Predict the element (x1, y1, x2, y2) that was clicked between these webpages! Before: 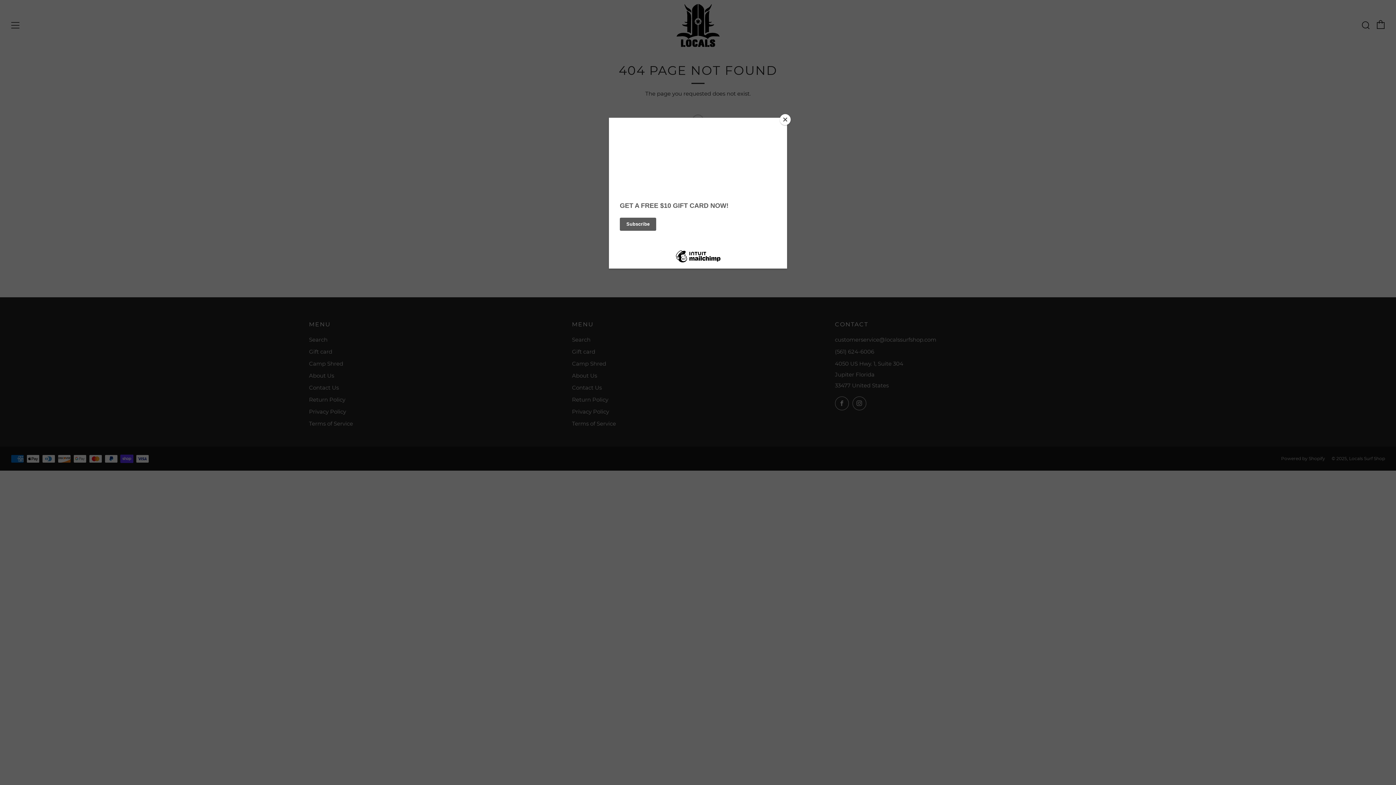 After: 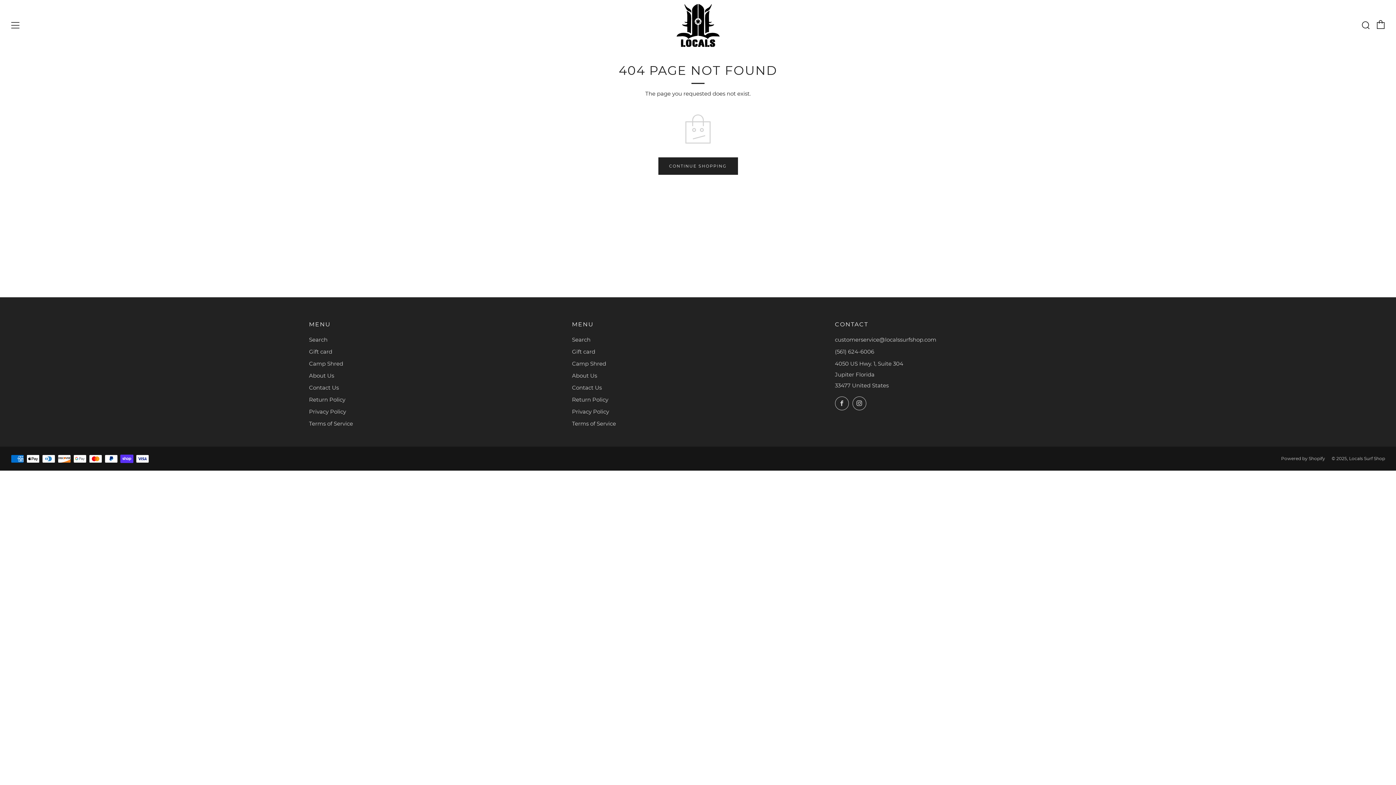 Action: bbox: (780, 114, 790, 125) label: Close